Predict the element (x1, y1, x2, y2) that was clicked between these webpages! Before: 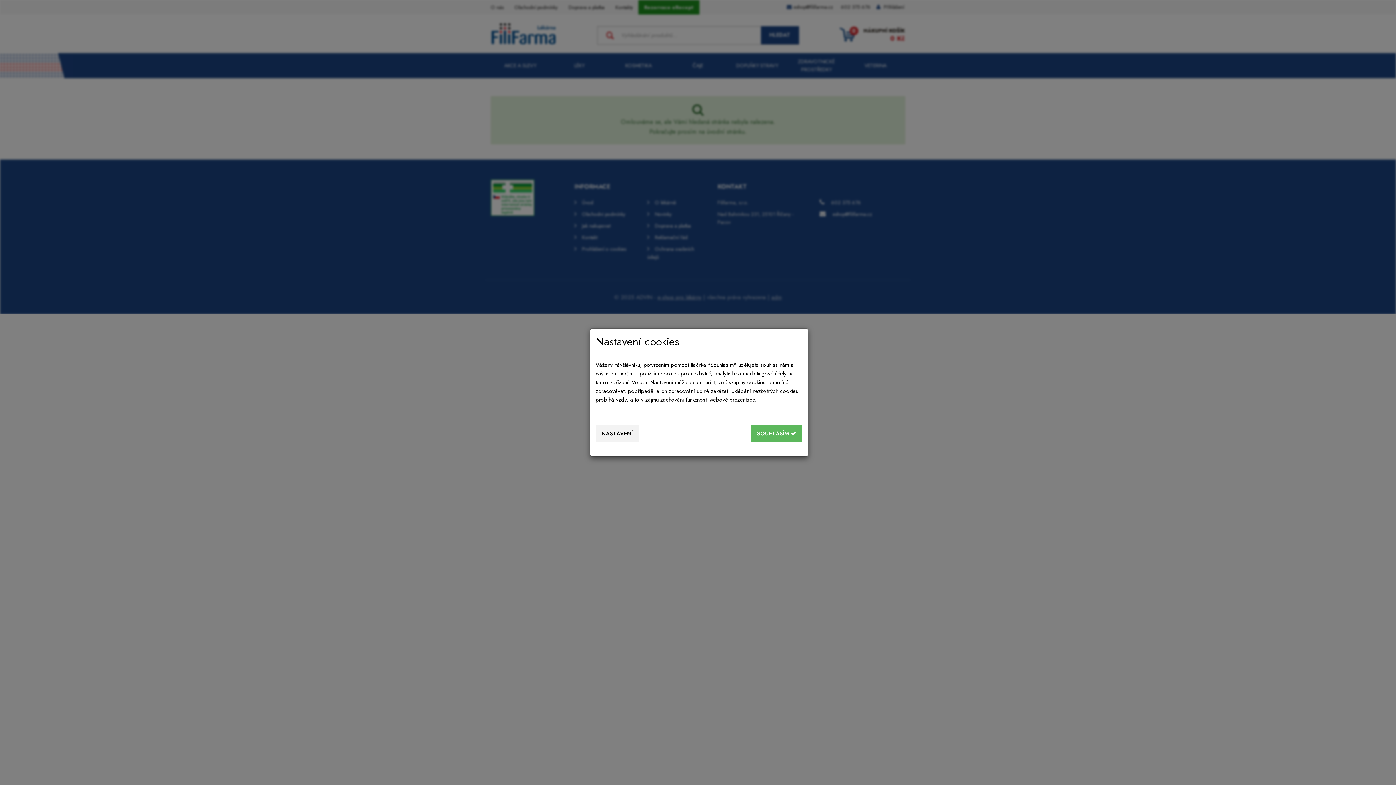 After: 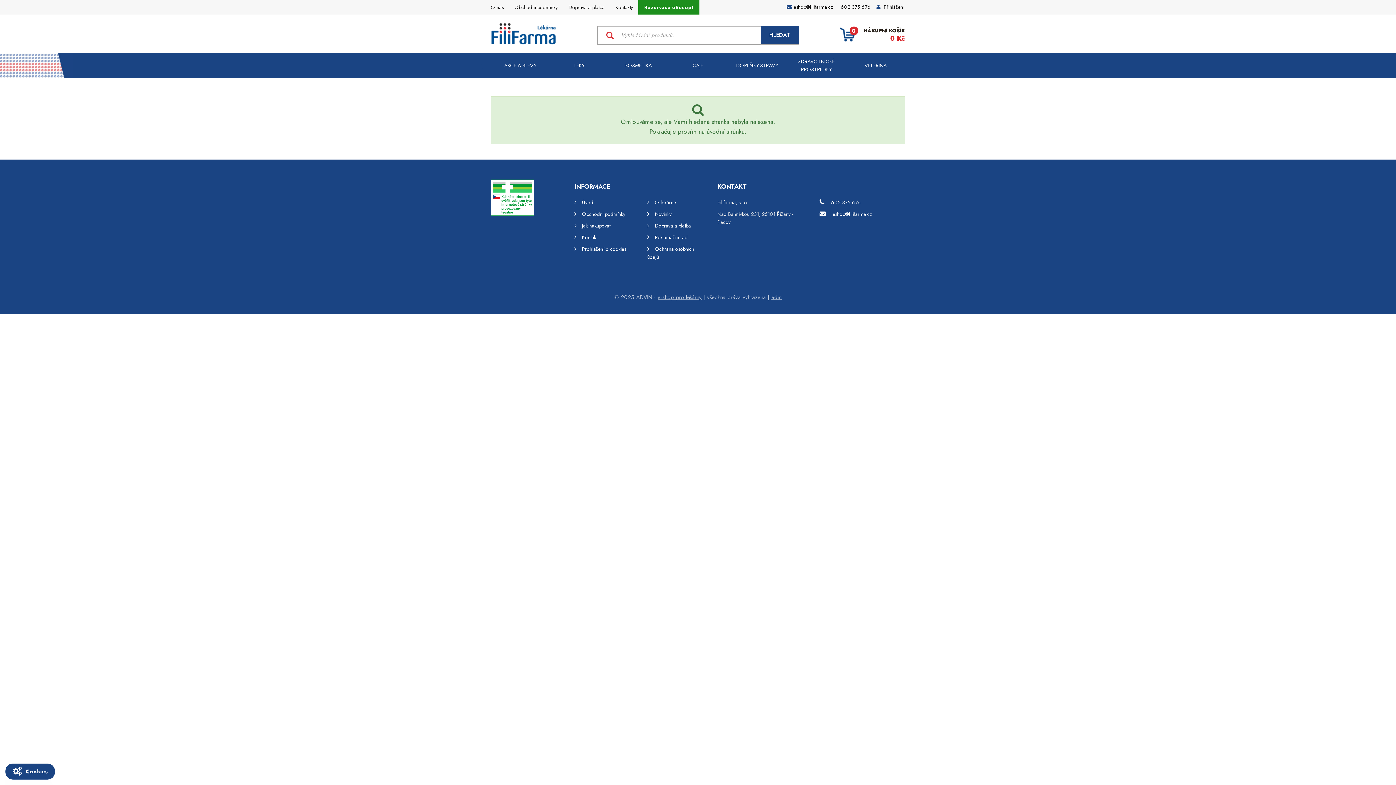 Action: label: SOUHLASÍM  bbox: (751, 425, 802, 442)